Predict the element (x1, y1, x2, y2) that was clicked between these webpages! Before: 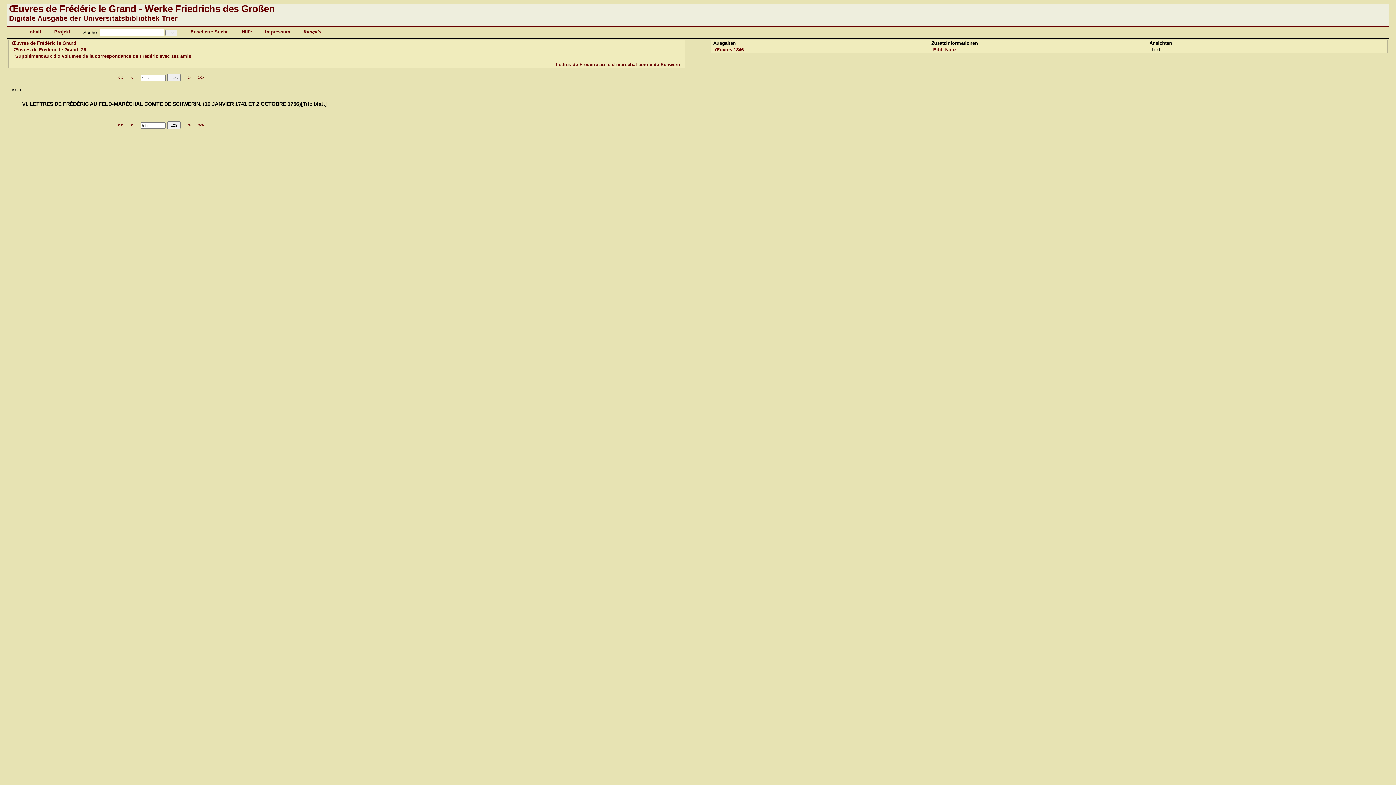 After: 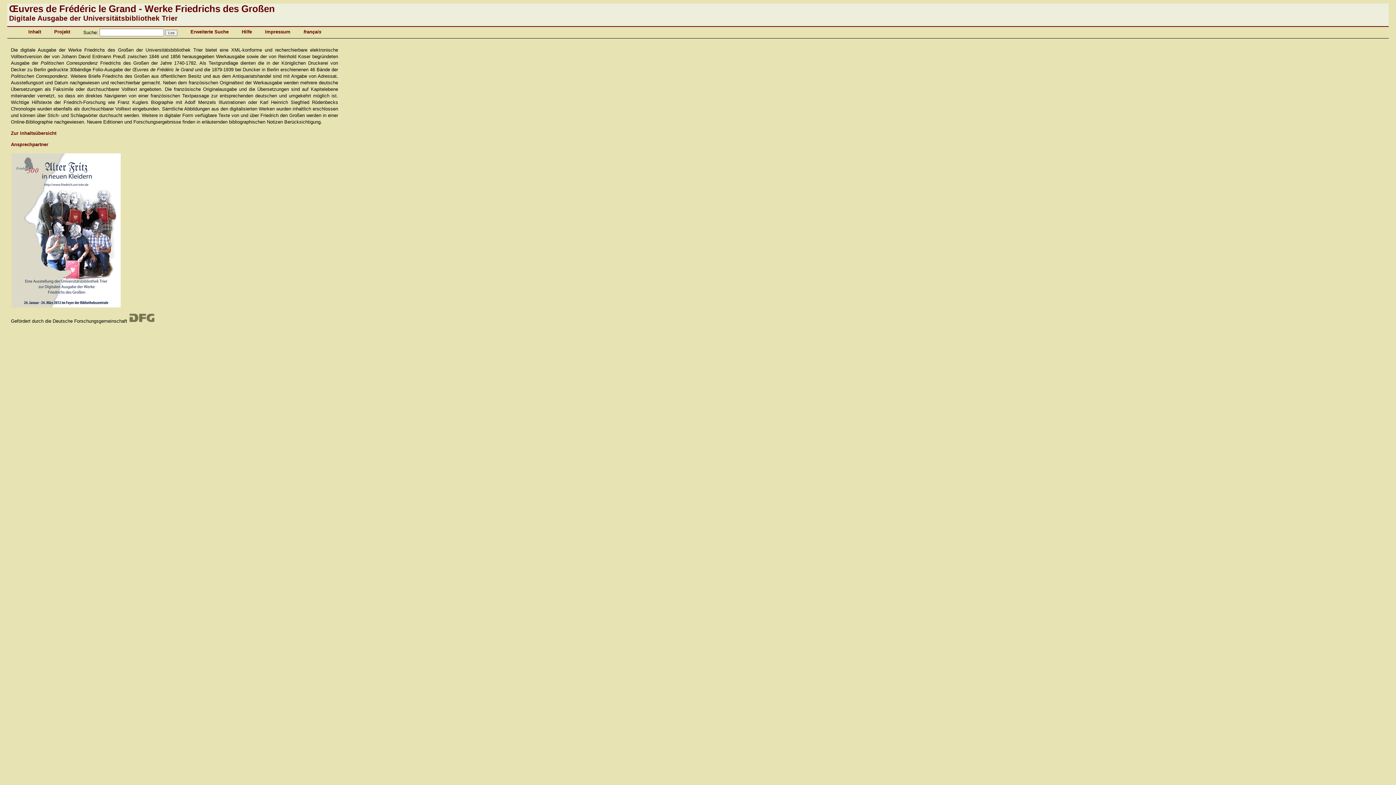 Action: label: Œuvres de Frédéric le Grand - Werke Friedrichs des Großen bbox: (9, 3, 274, 14)